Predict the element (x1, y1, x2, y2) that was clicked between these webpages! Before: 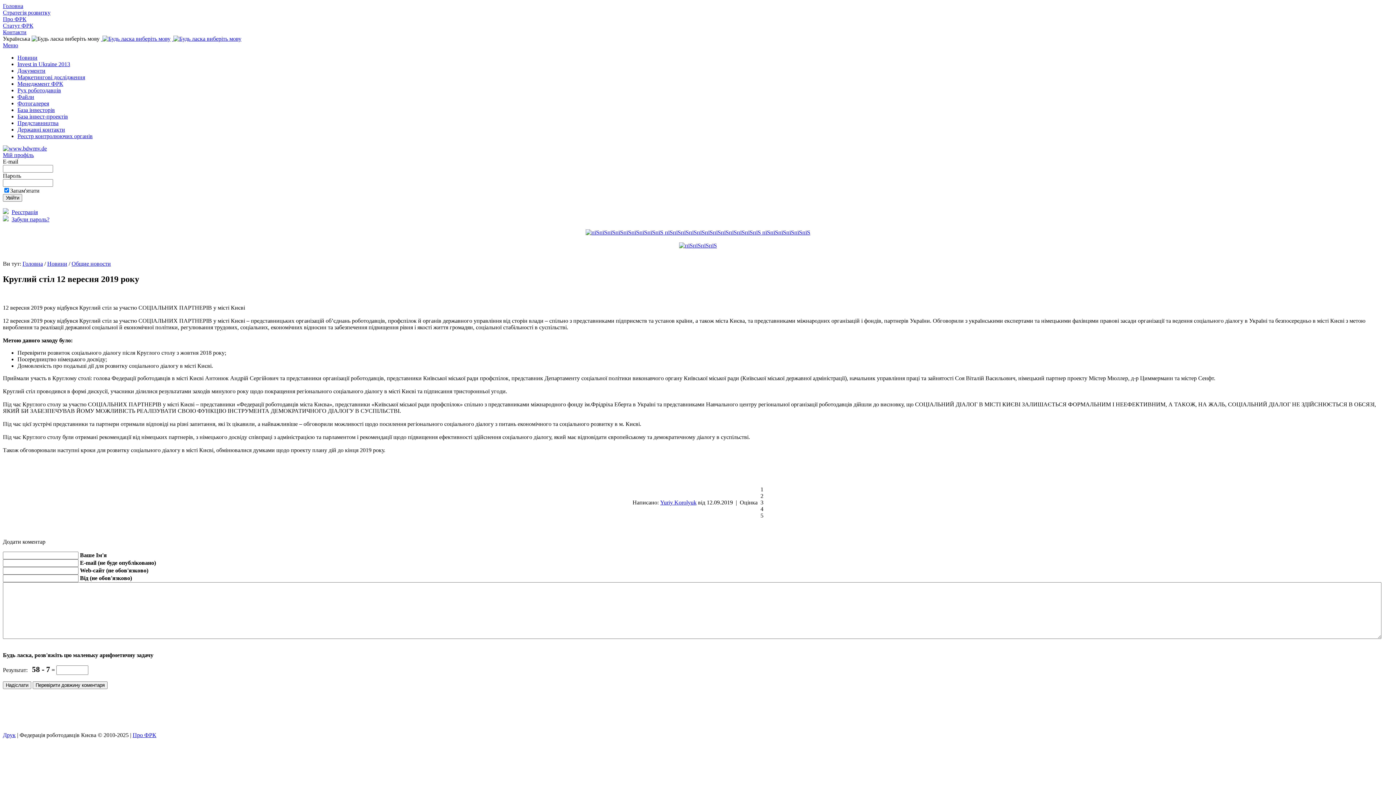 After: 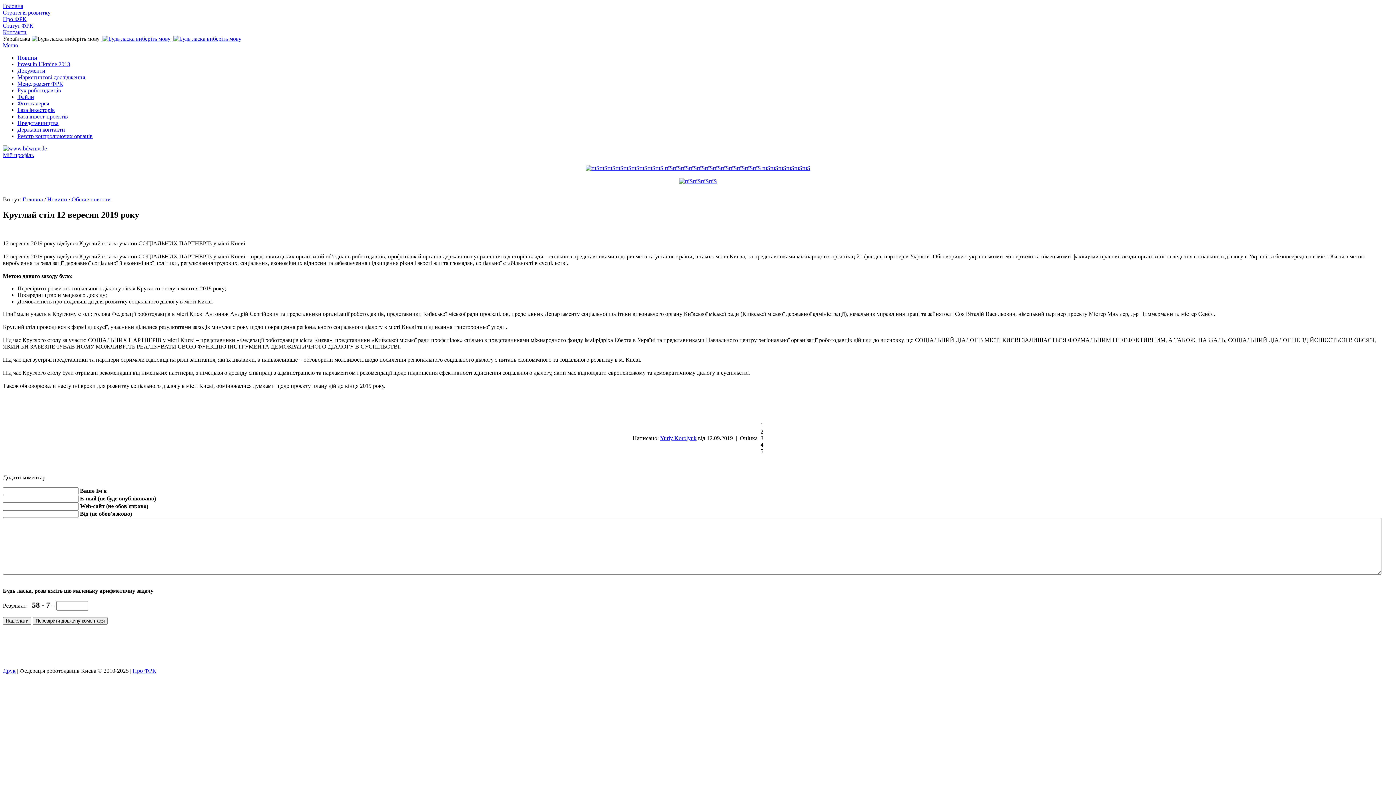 Action: label: Мій профіль bbox: (2, 152, 33, 158)